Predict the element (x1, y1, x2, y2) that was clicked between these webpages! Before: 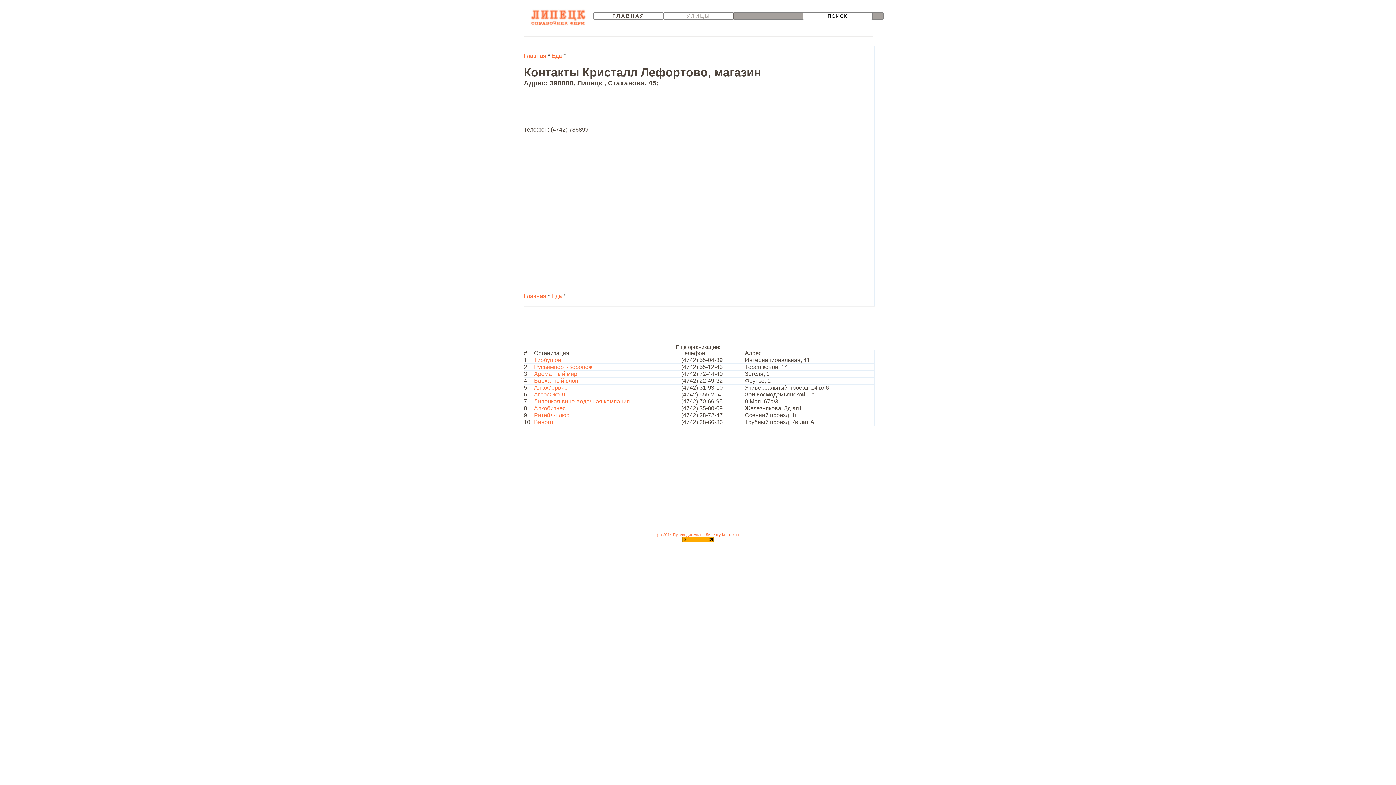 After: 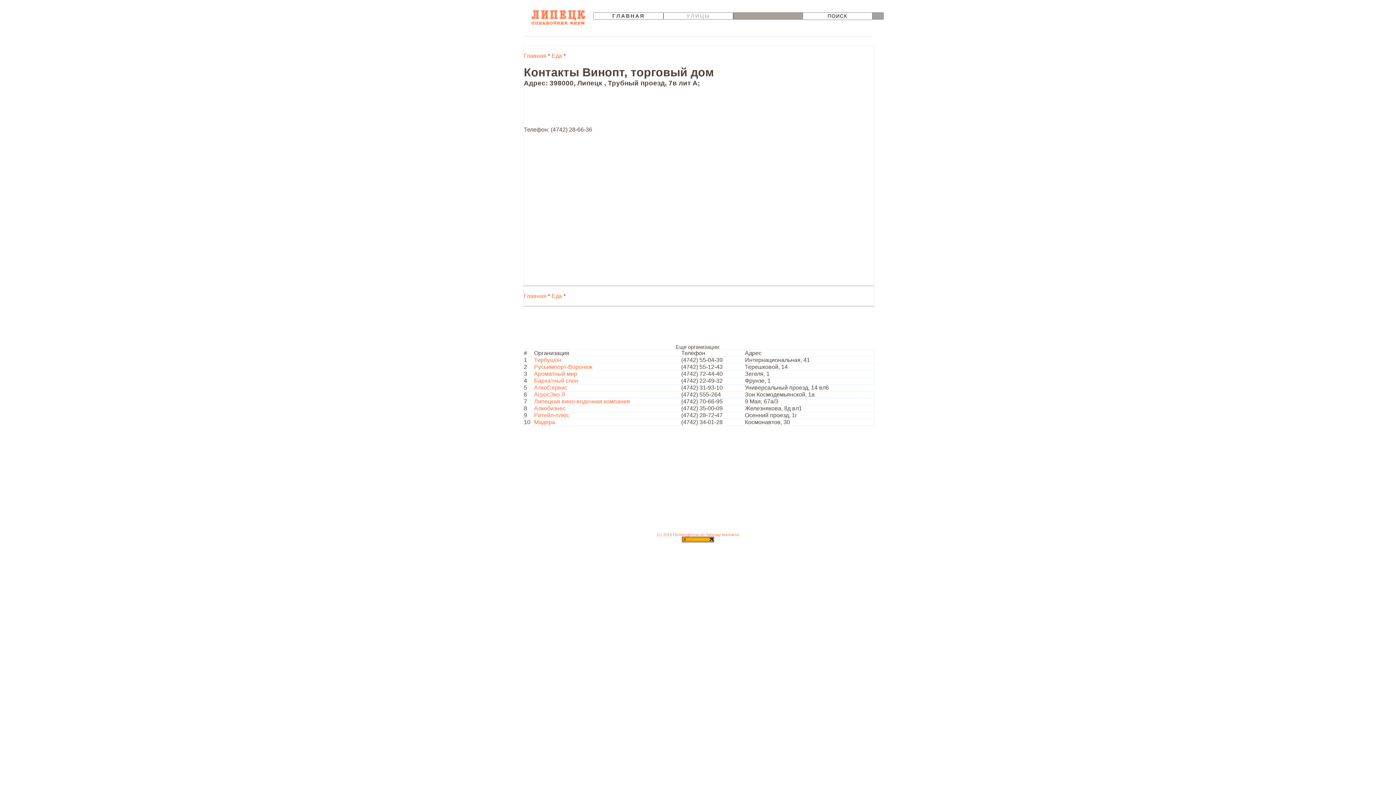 Action: bbox: (534, 419, 553, 425) label: Винопт